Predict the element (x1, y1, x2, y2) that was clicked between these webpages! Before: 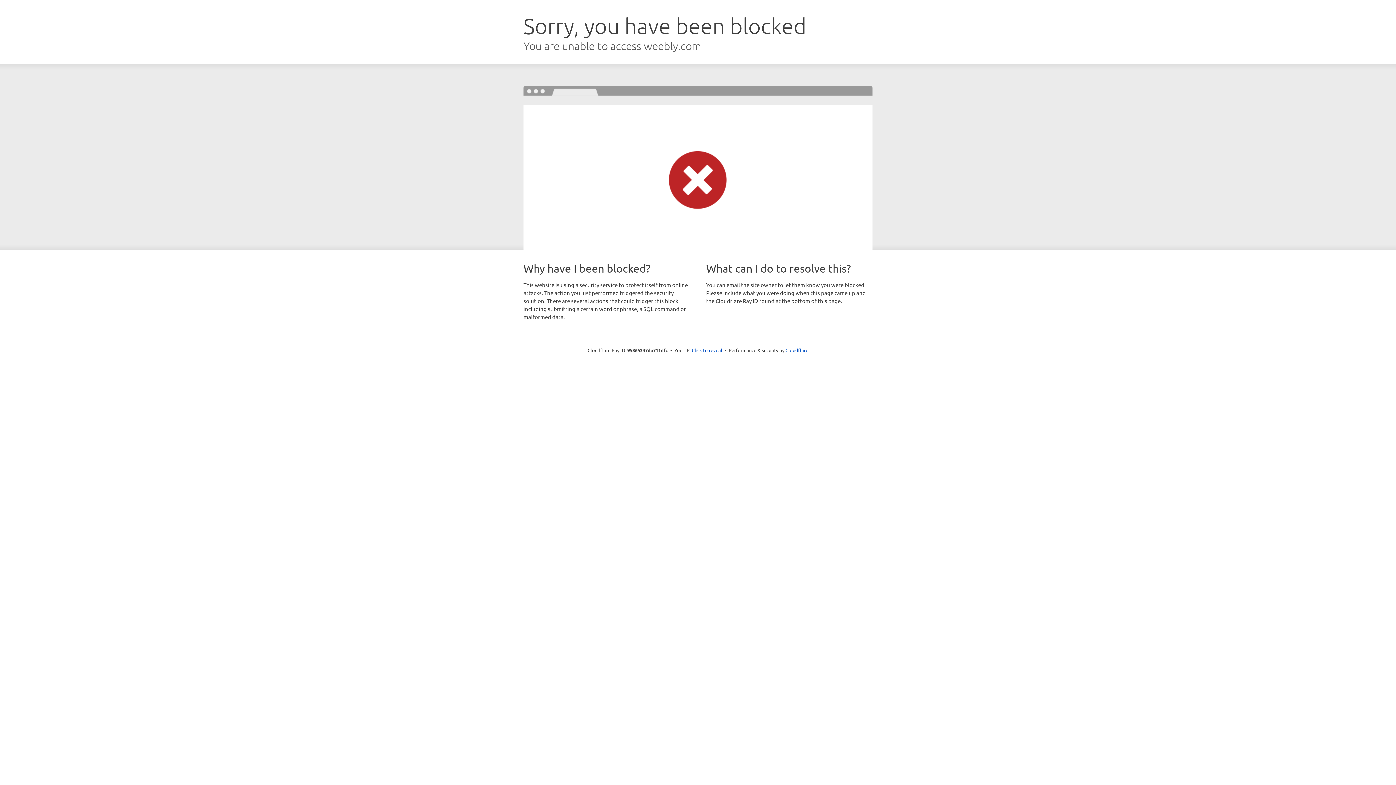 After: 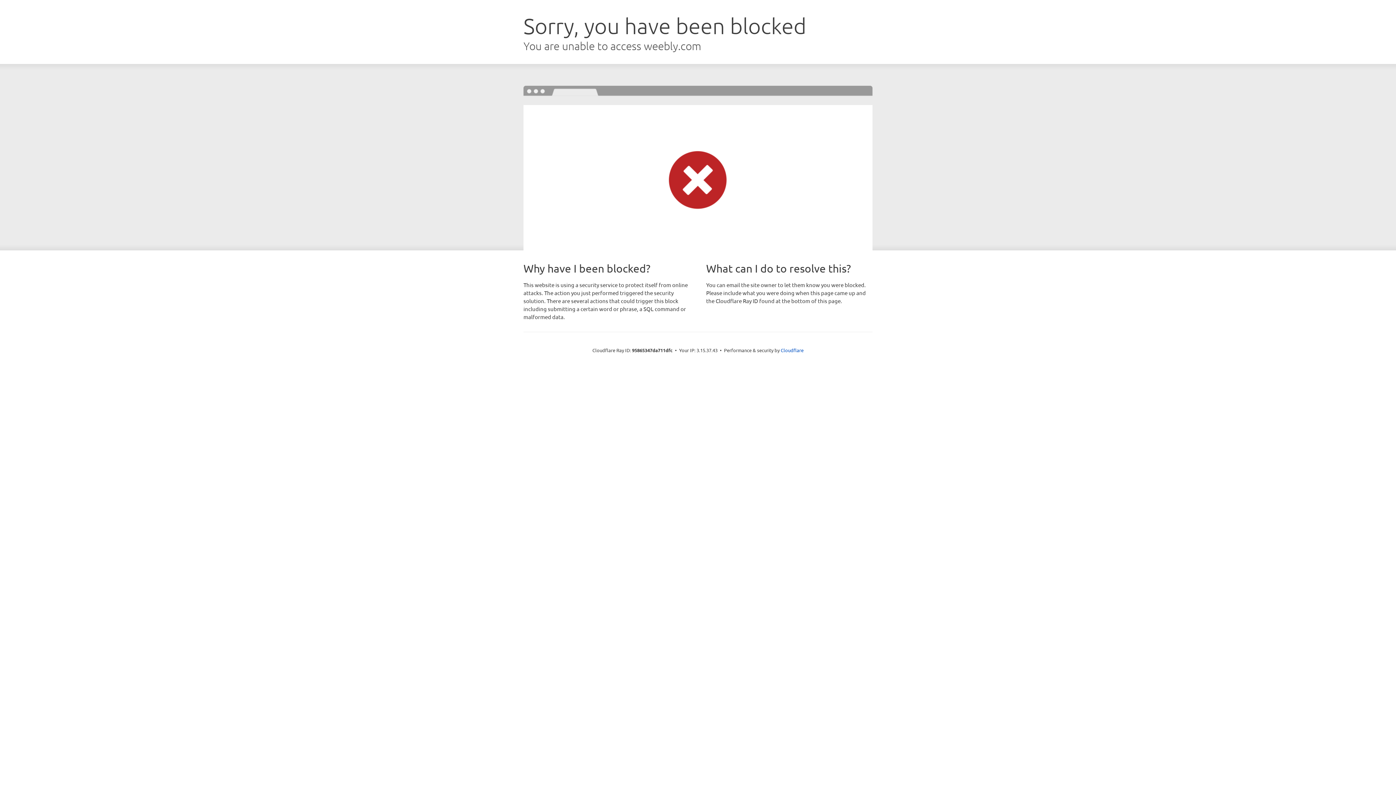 Action: label: Click to reveal bbox: (692, 346, 722, 353)